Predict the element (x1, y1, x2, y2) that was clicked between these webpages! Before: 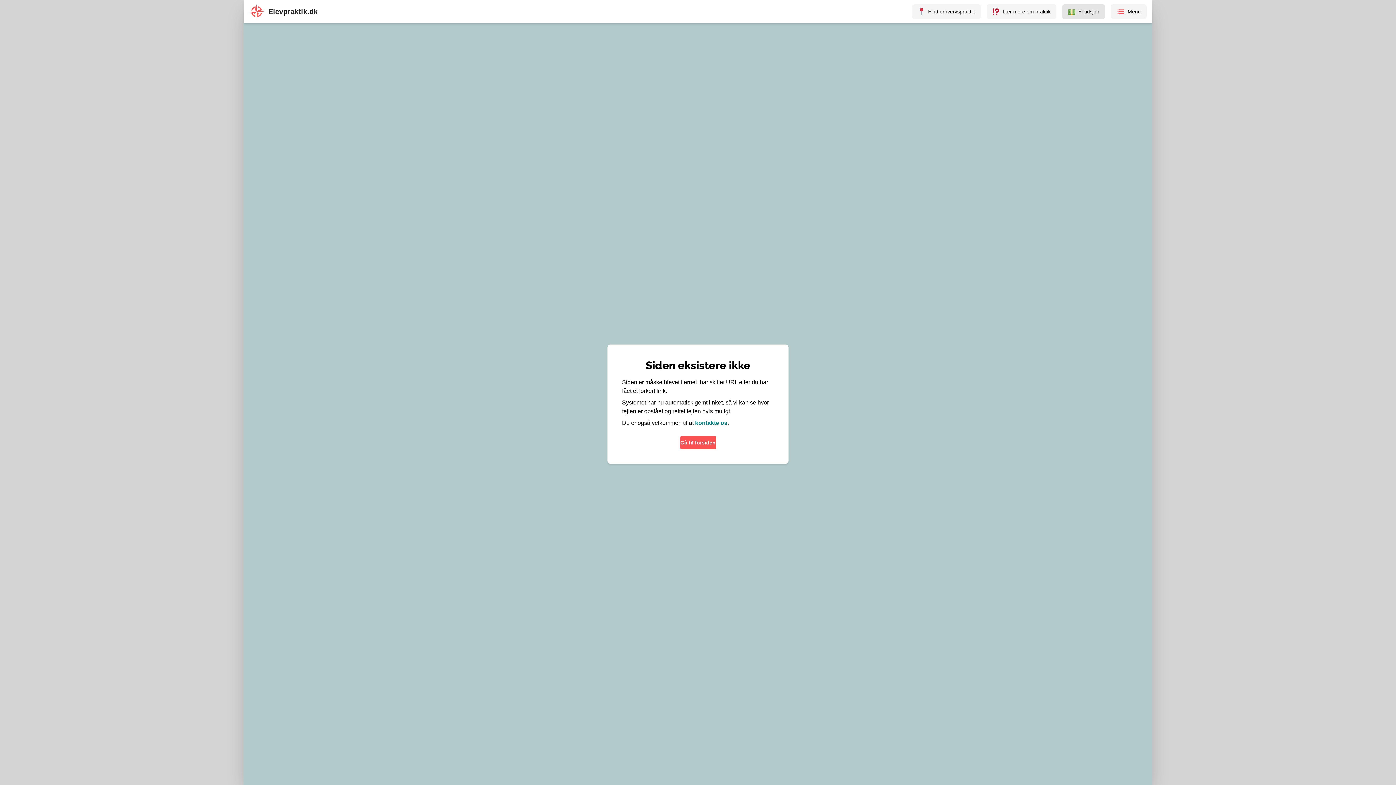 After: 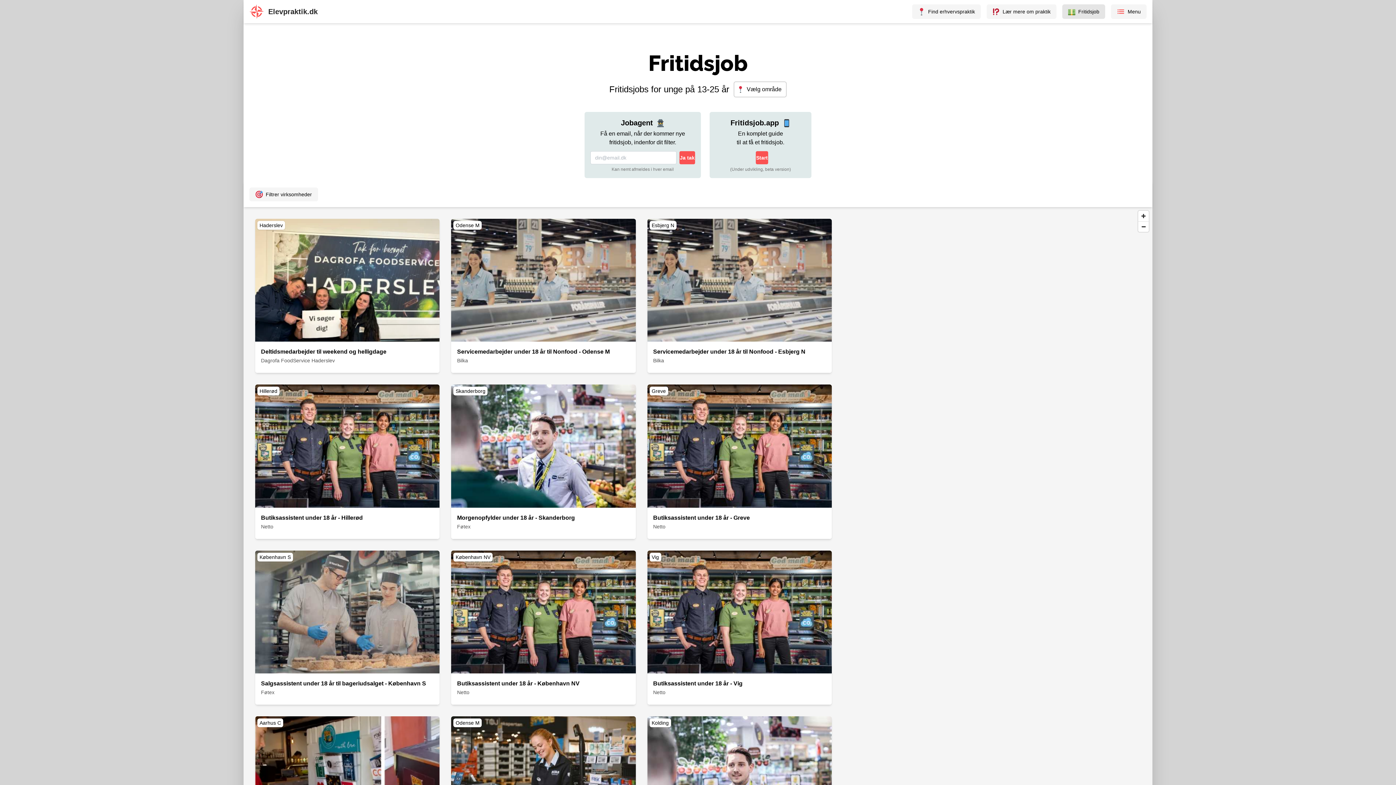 Action: label: Fritidsjob bbox: (1062, 4, 1105, 18)